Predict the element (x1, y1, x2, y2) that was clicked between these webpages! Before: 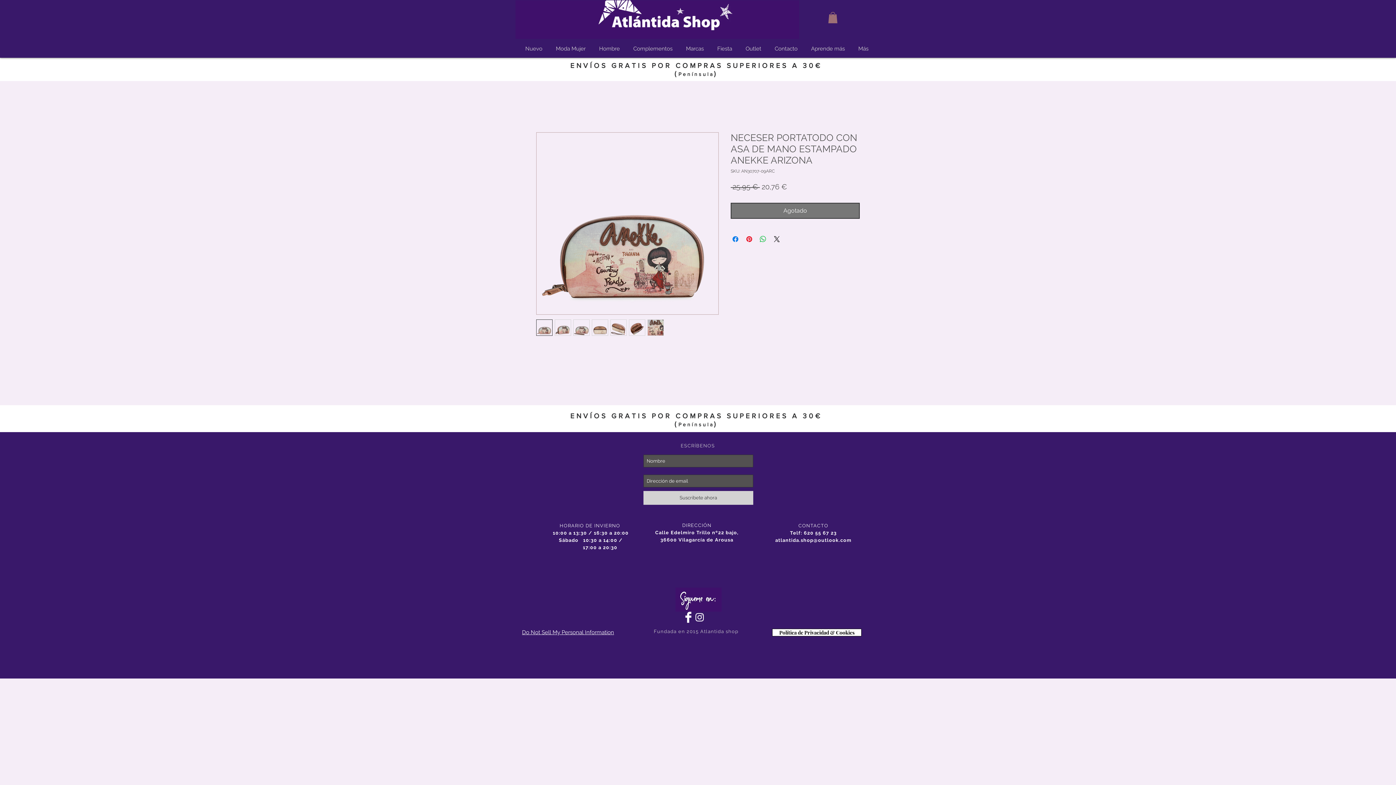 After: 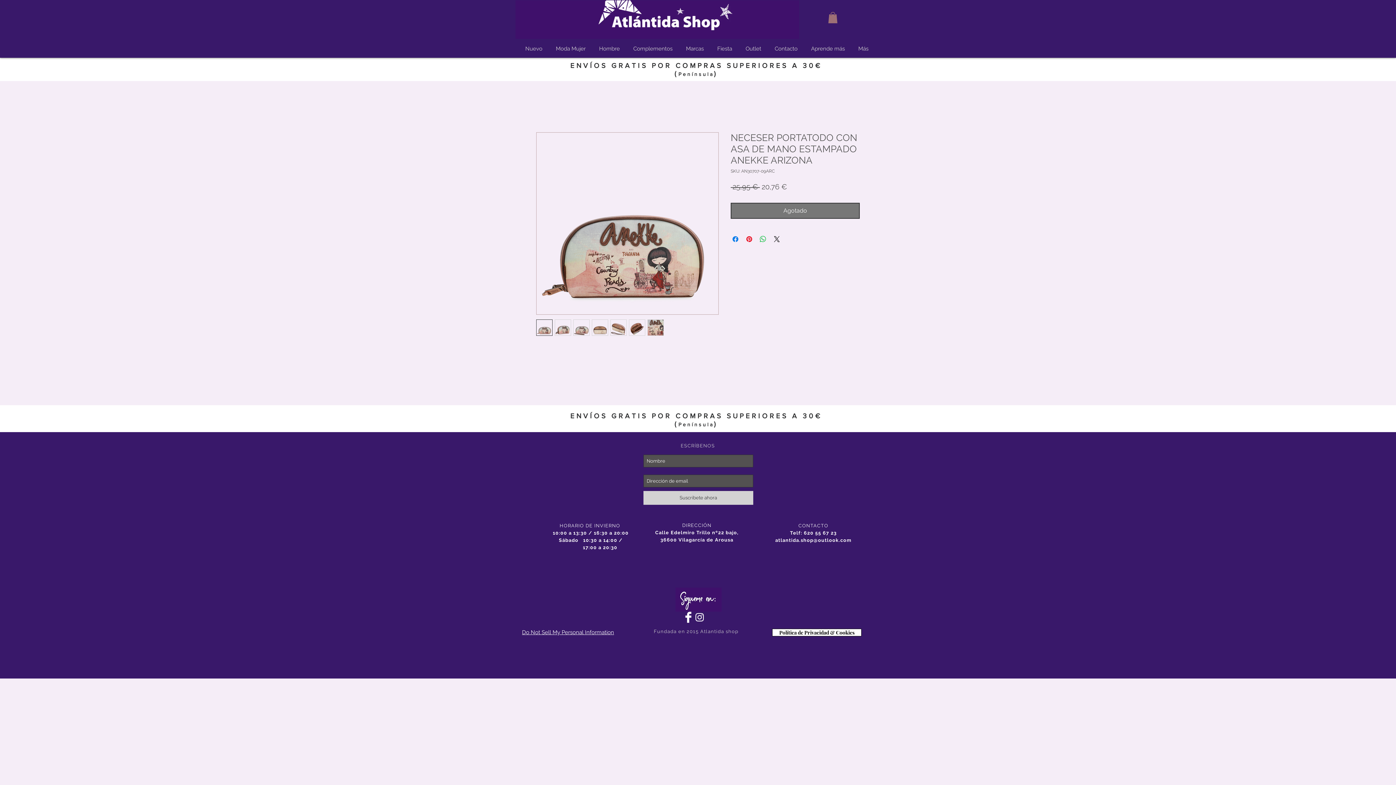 Action: label: Moda Mujer bbox: (550, 43, 593, 54)